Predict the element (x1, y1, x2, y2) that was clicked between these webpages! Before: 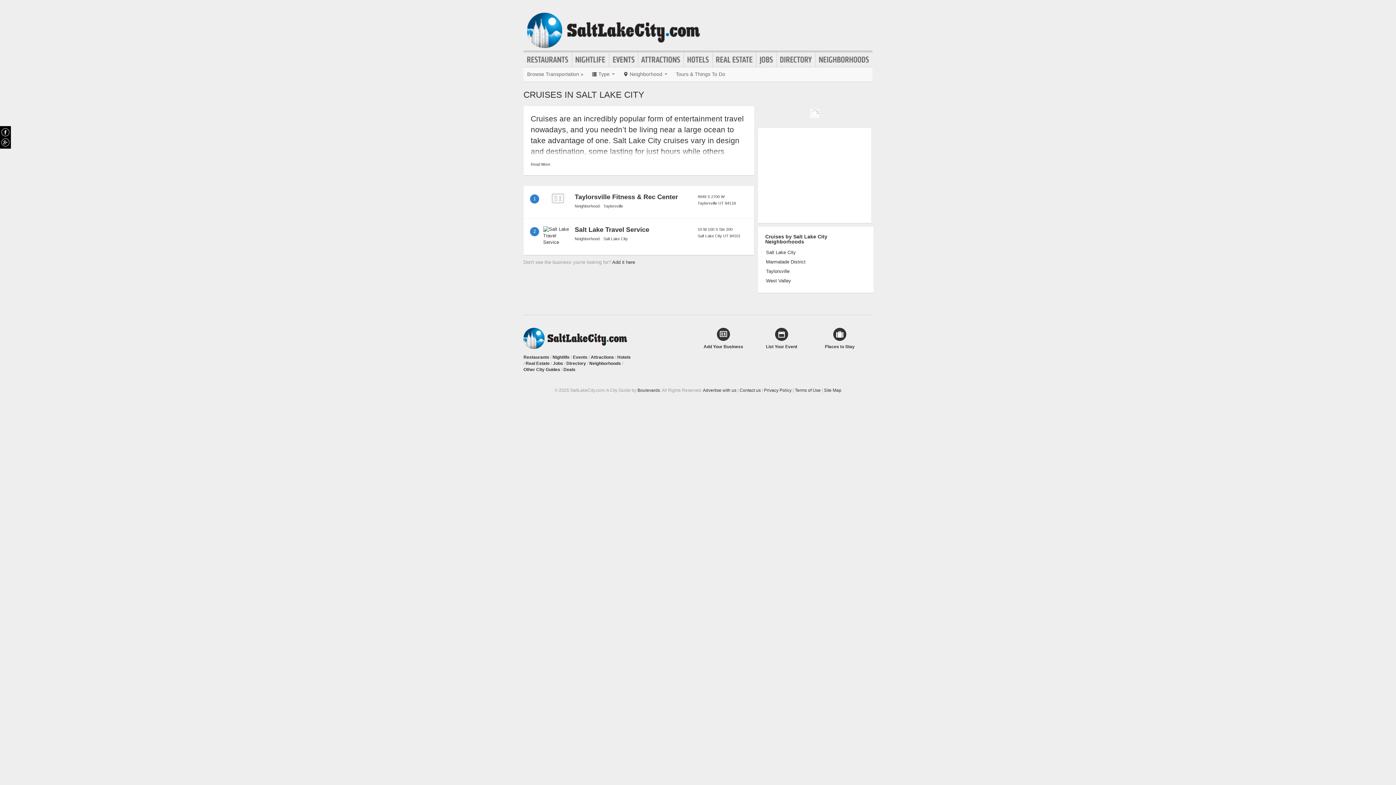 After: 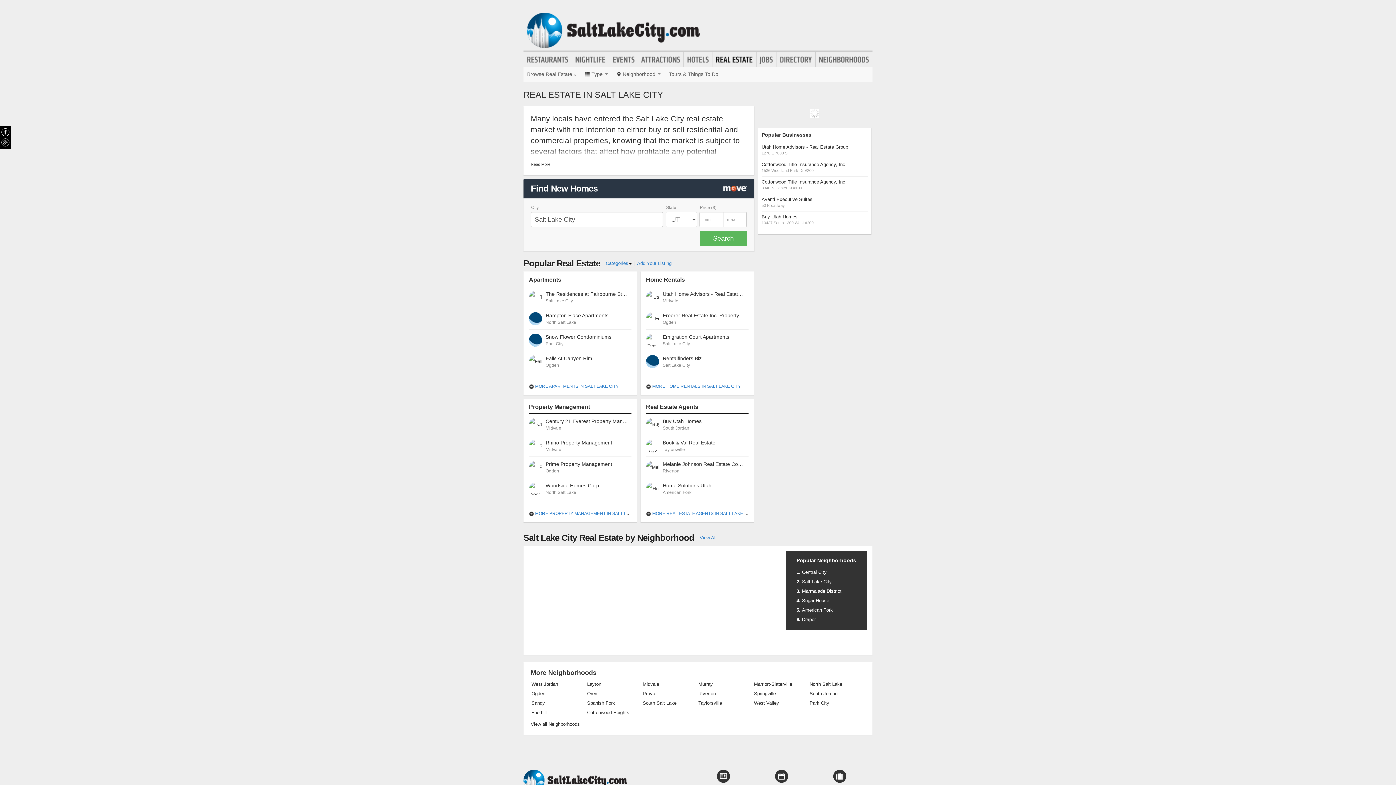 Action: bbox: (712, 54, 756, 64) label: Real Estate